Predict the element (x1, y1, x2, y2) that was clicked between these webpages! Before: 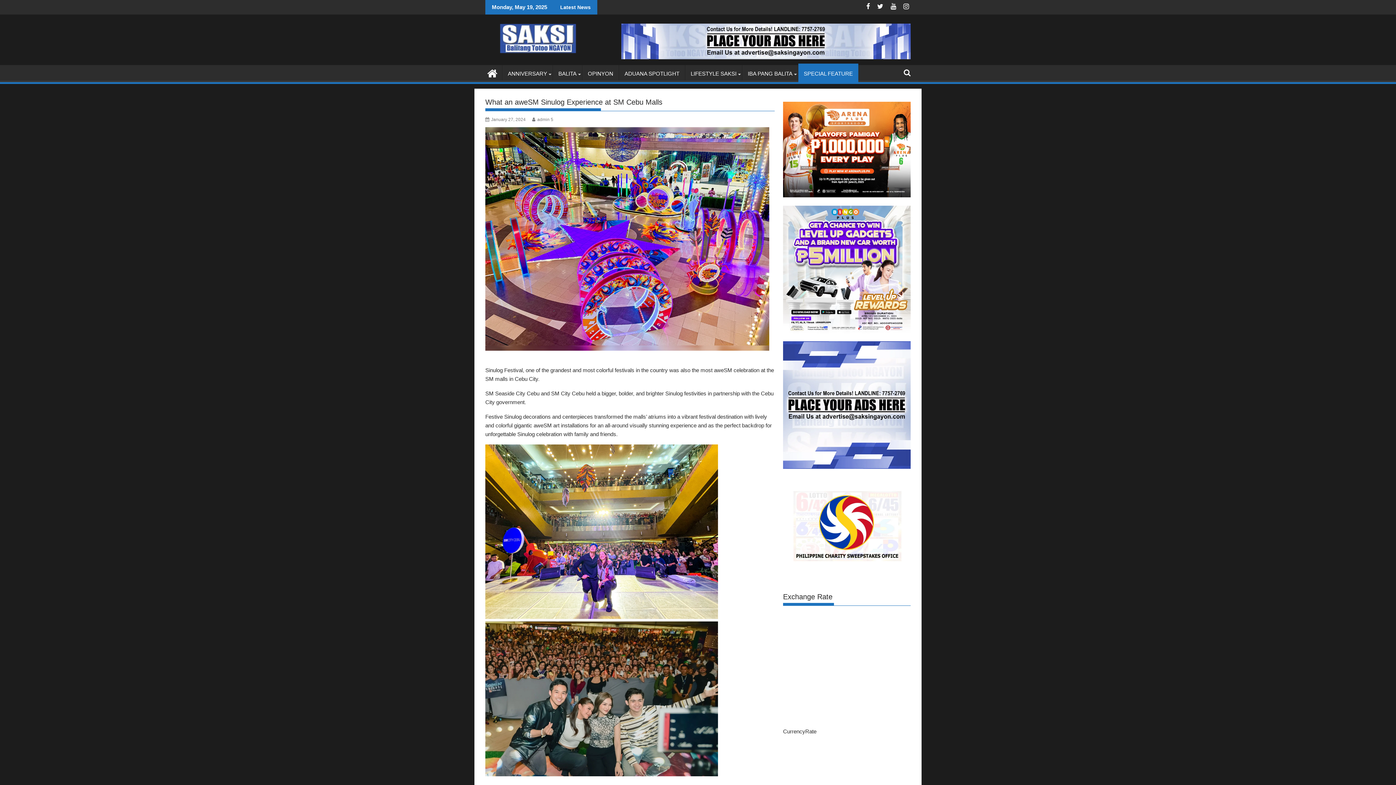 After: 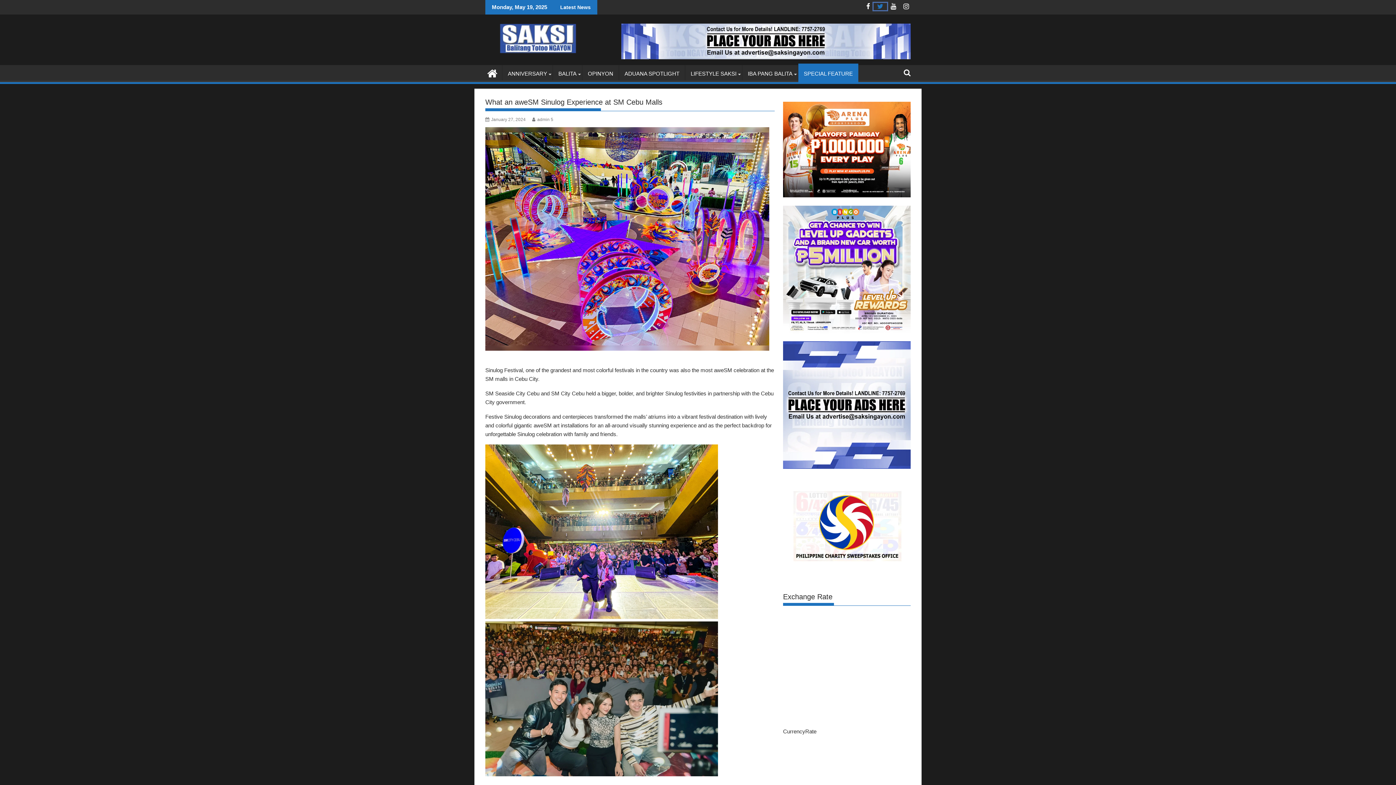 Action: label:   bbox: (873, 2, 887, 10)